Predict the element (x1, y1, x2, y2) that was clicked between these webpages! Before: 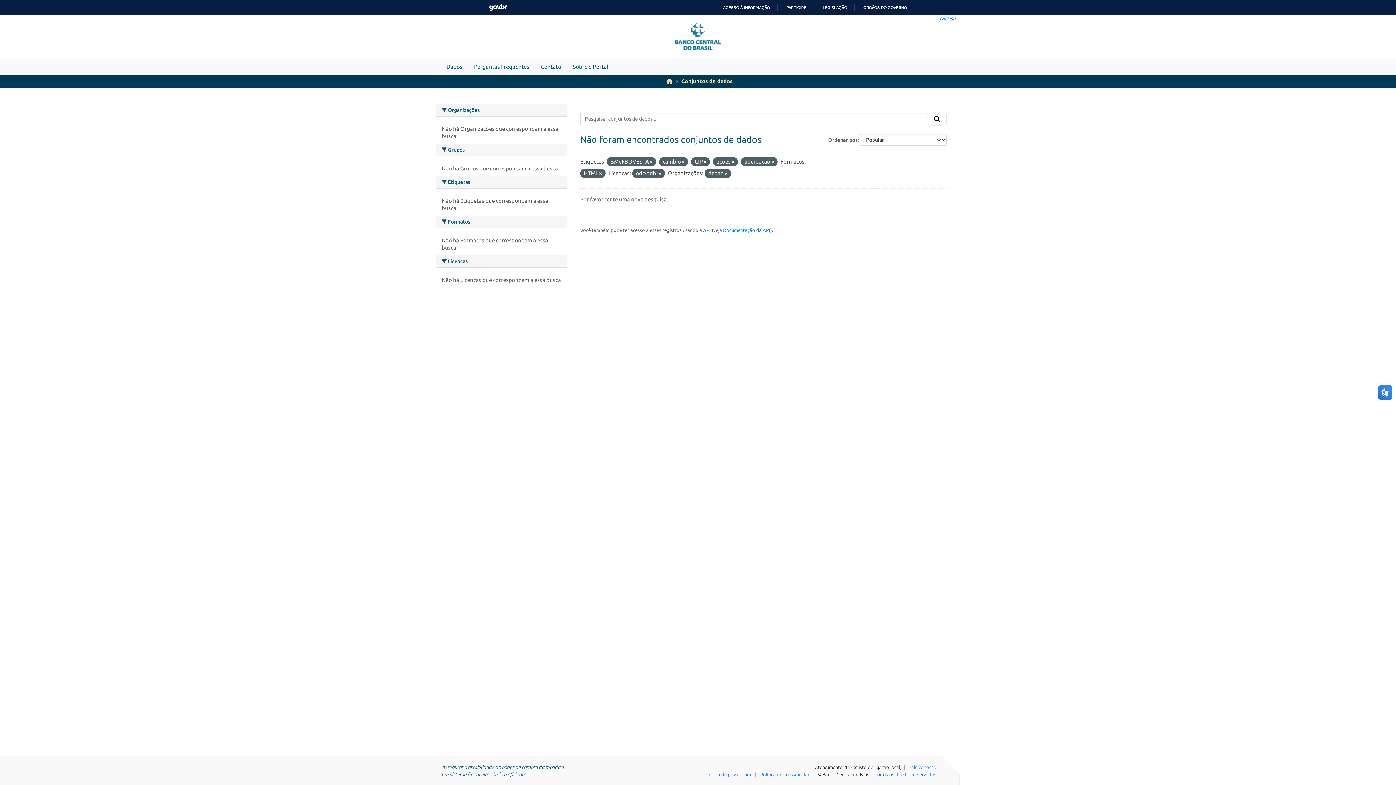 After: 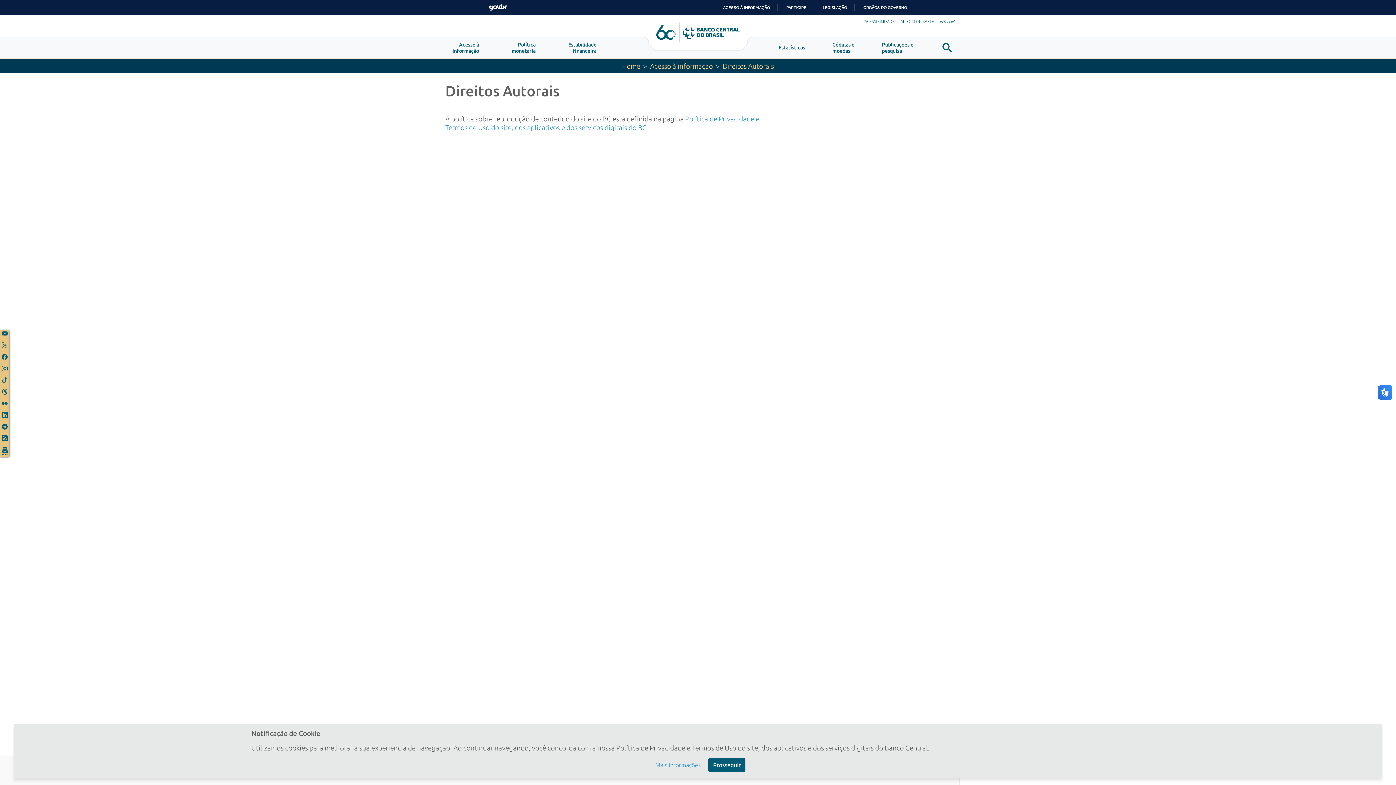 Action: bbox: (875, 772, 936, 777) label: Todos os direitos reservados